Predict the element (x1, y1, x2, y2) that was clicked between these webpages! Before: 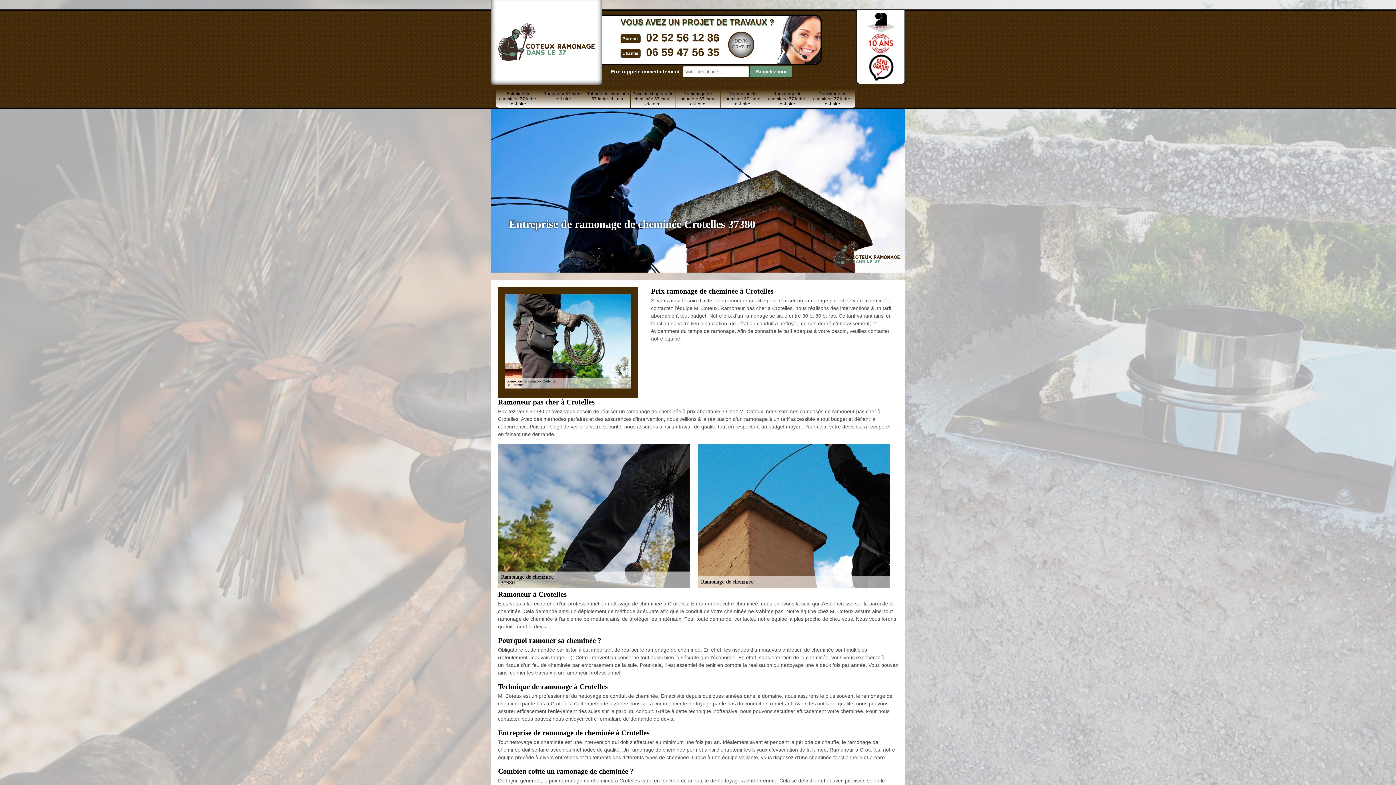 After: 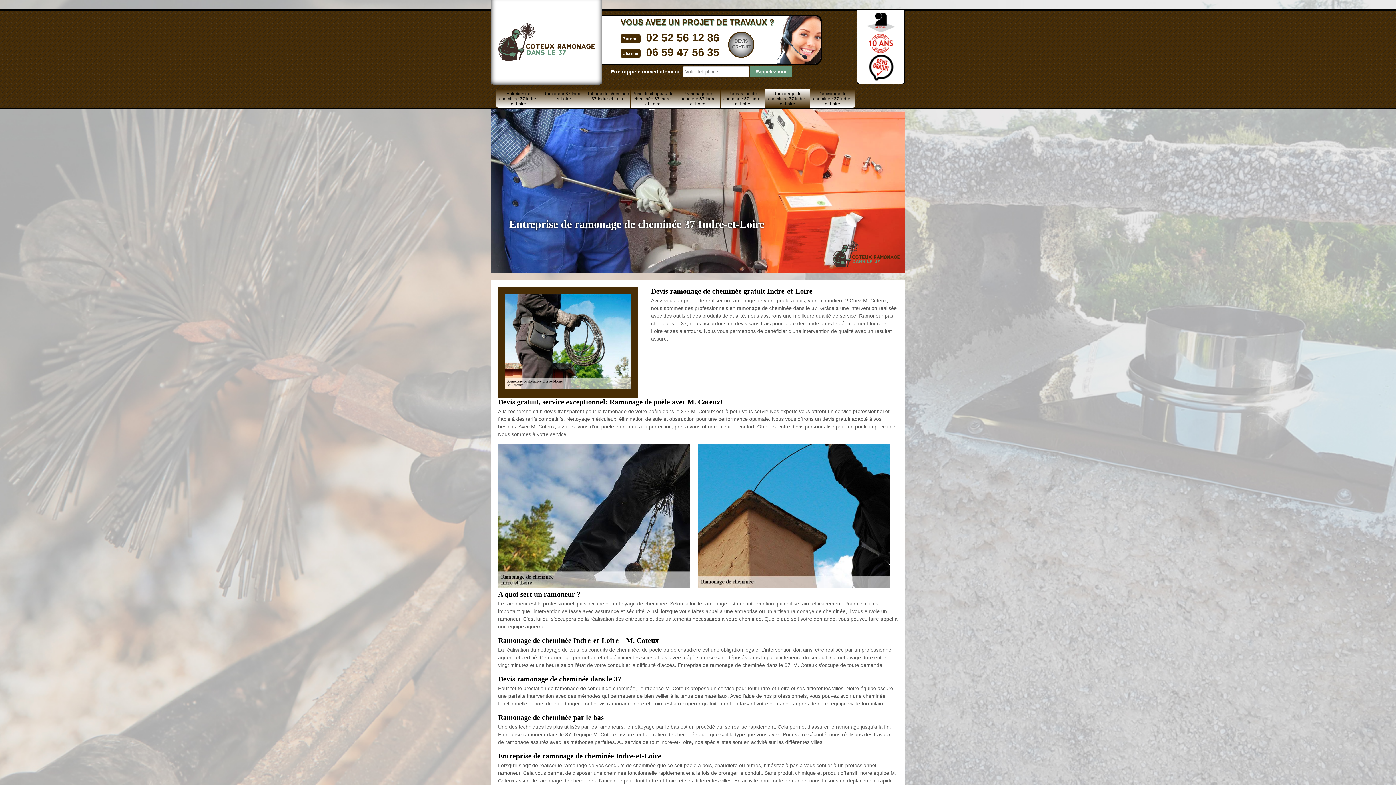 Action: label: Ramonage de cheminée 37 Indre-et-Loire bbox: (765, 89, 809, 107)